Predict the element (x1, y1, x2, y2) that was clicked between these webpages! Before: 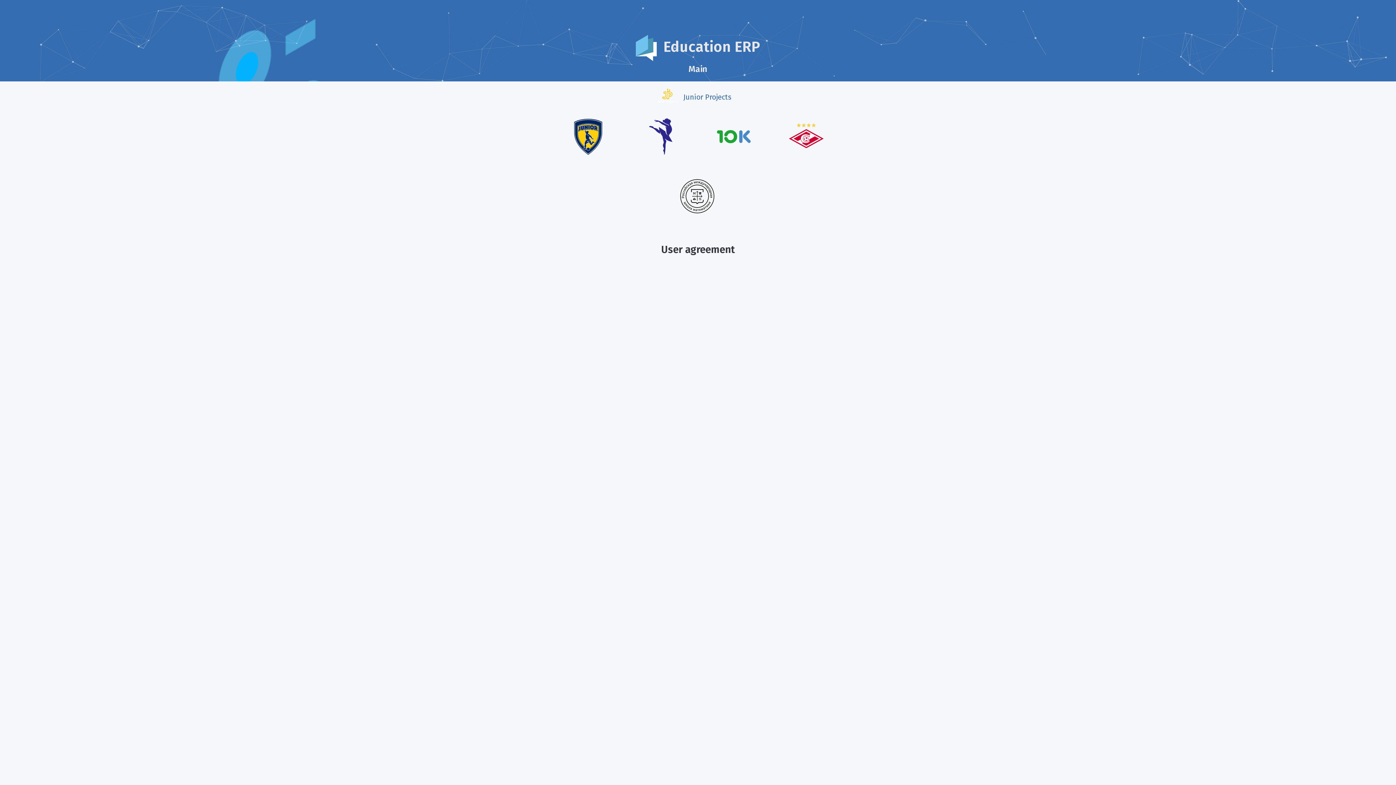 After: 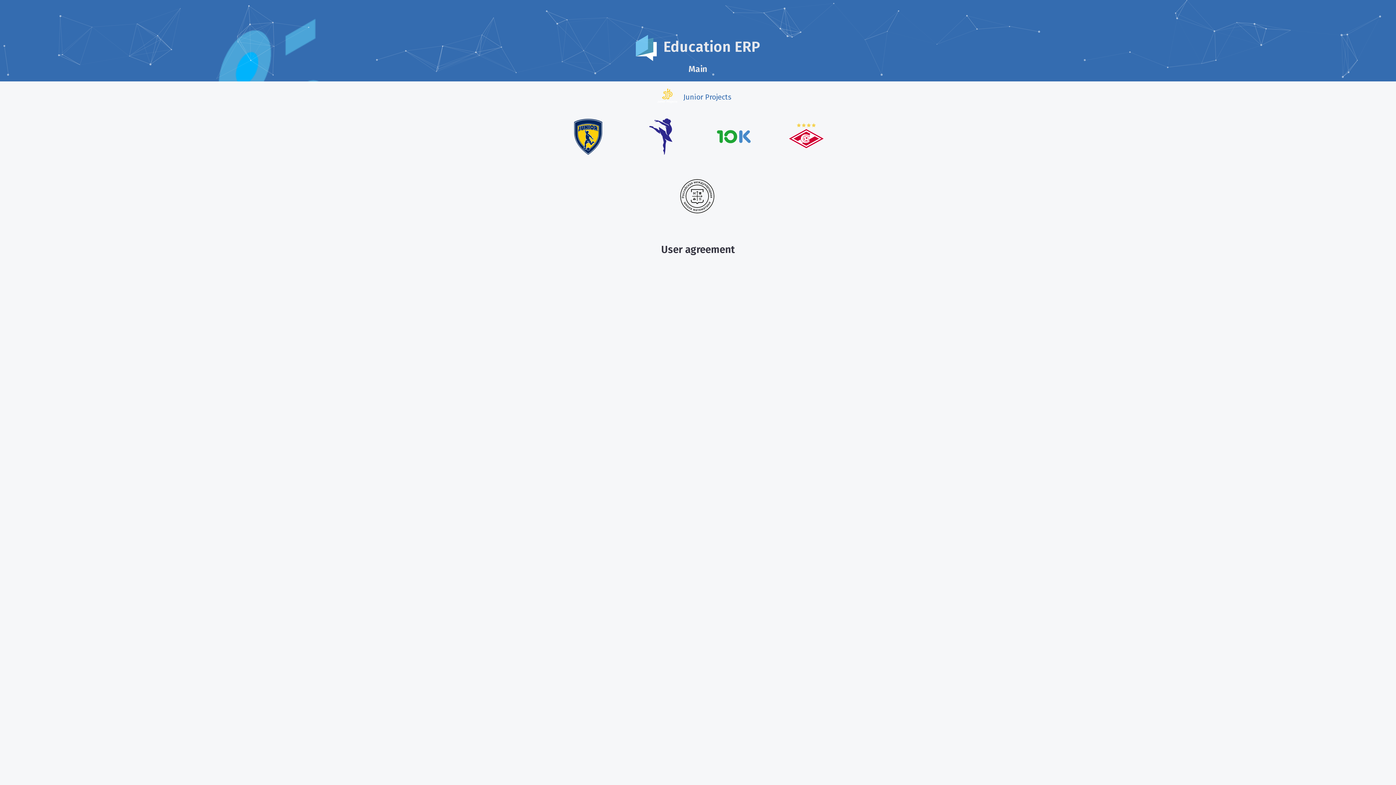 Action: bbox: (770, 118, 842, 154)